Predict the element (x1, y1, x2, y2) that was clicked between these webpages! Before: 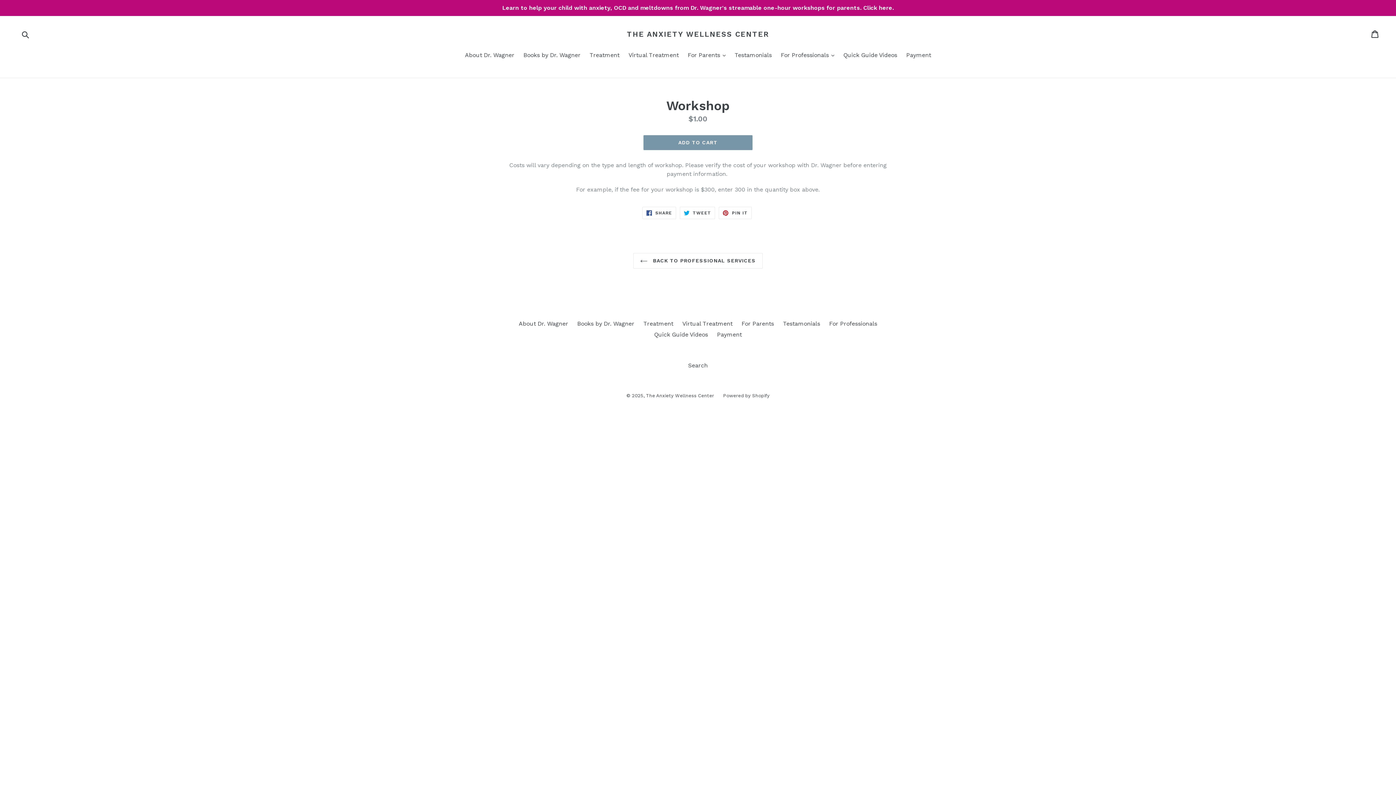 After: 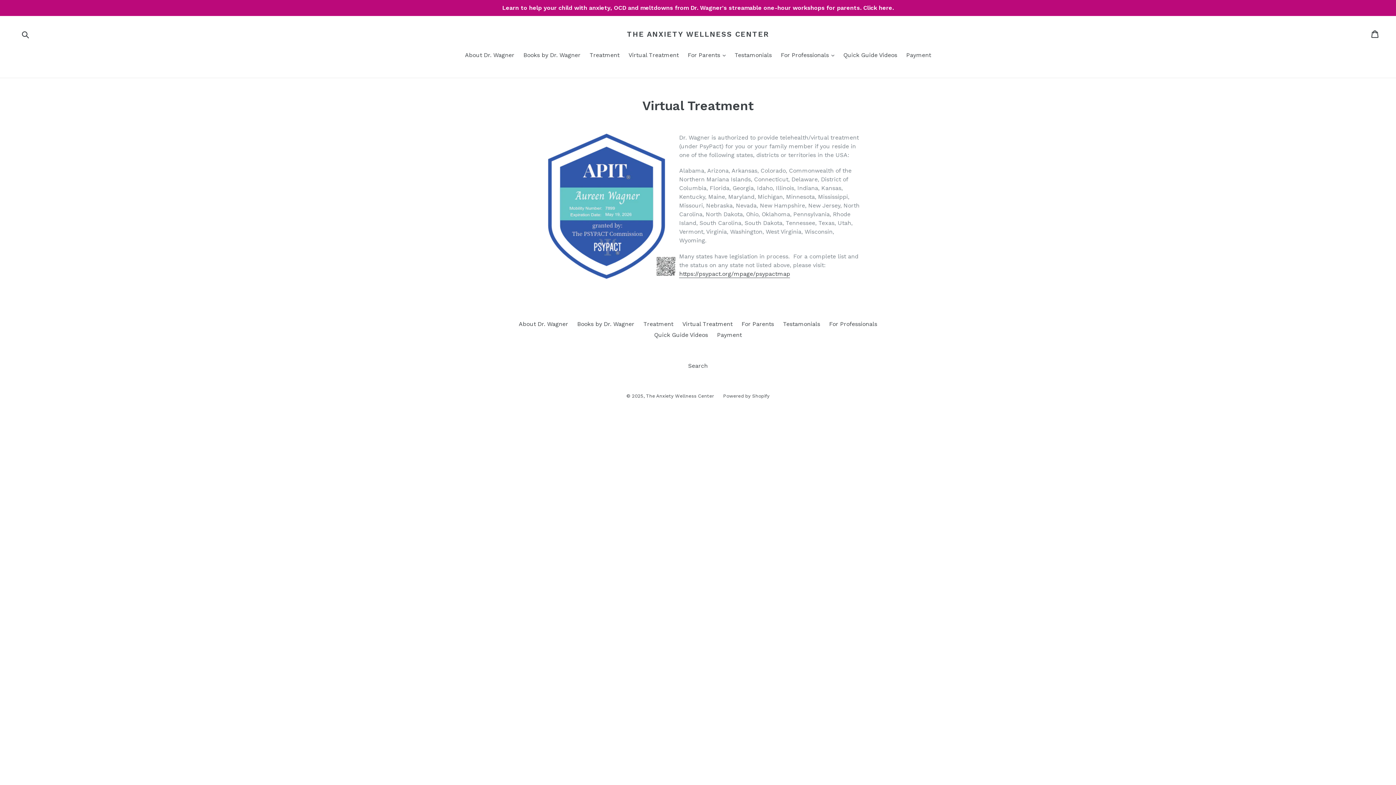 Action: label: Virtual Treatment bbox: (682, 320, 732, 327)